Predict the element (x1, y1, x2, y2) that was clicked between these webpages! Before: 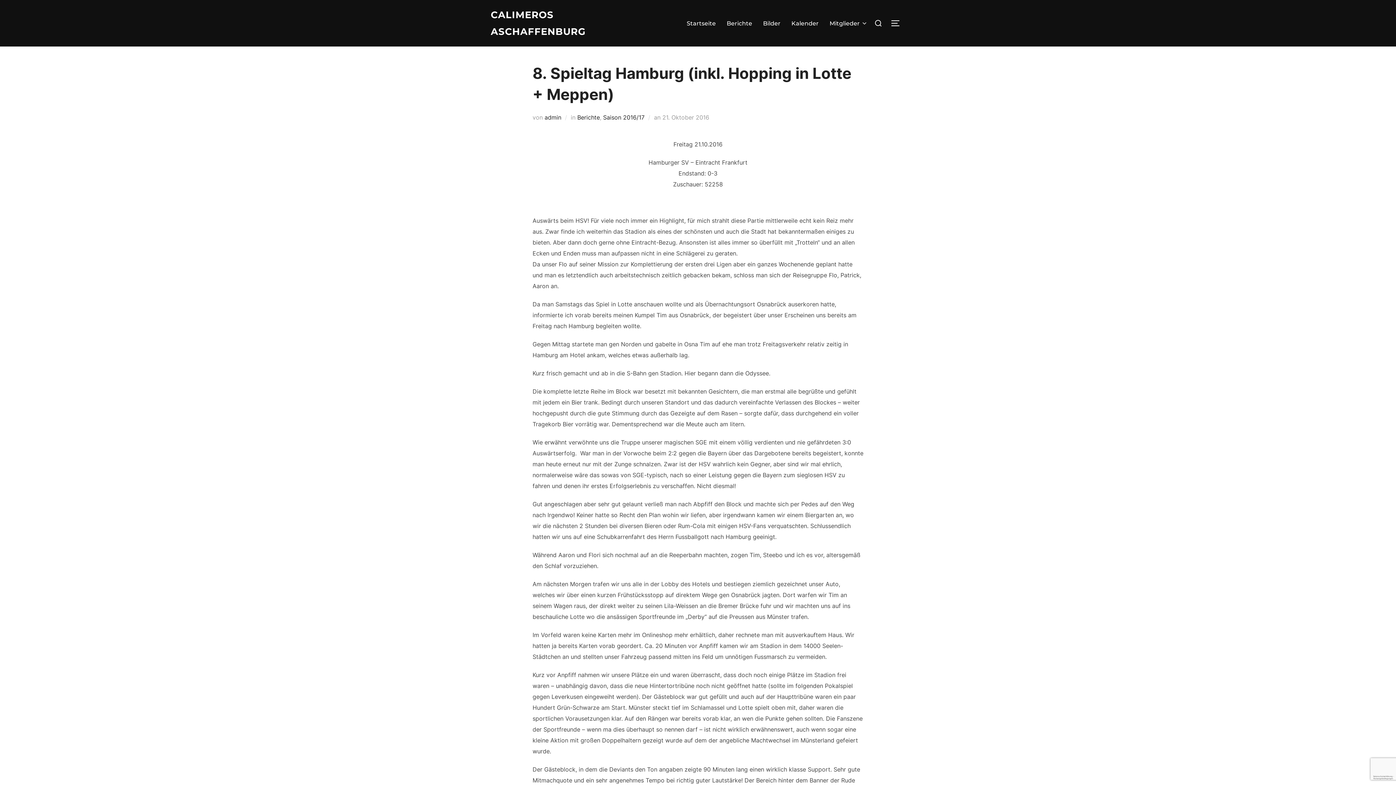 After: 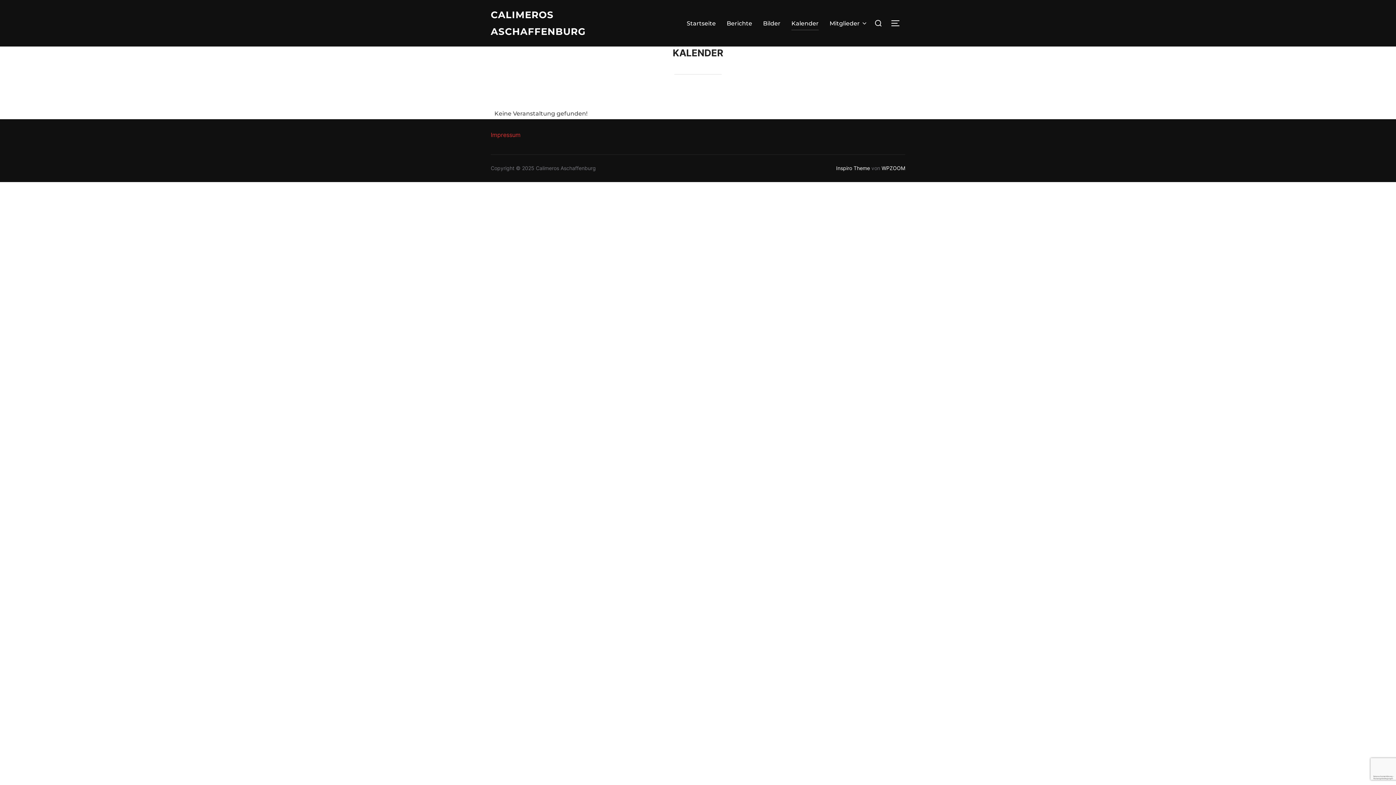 Action: bbox: (791, 16, 818, 30) label: Kalender